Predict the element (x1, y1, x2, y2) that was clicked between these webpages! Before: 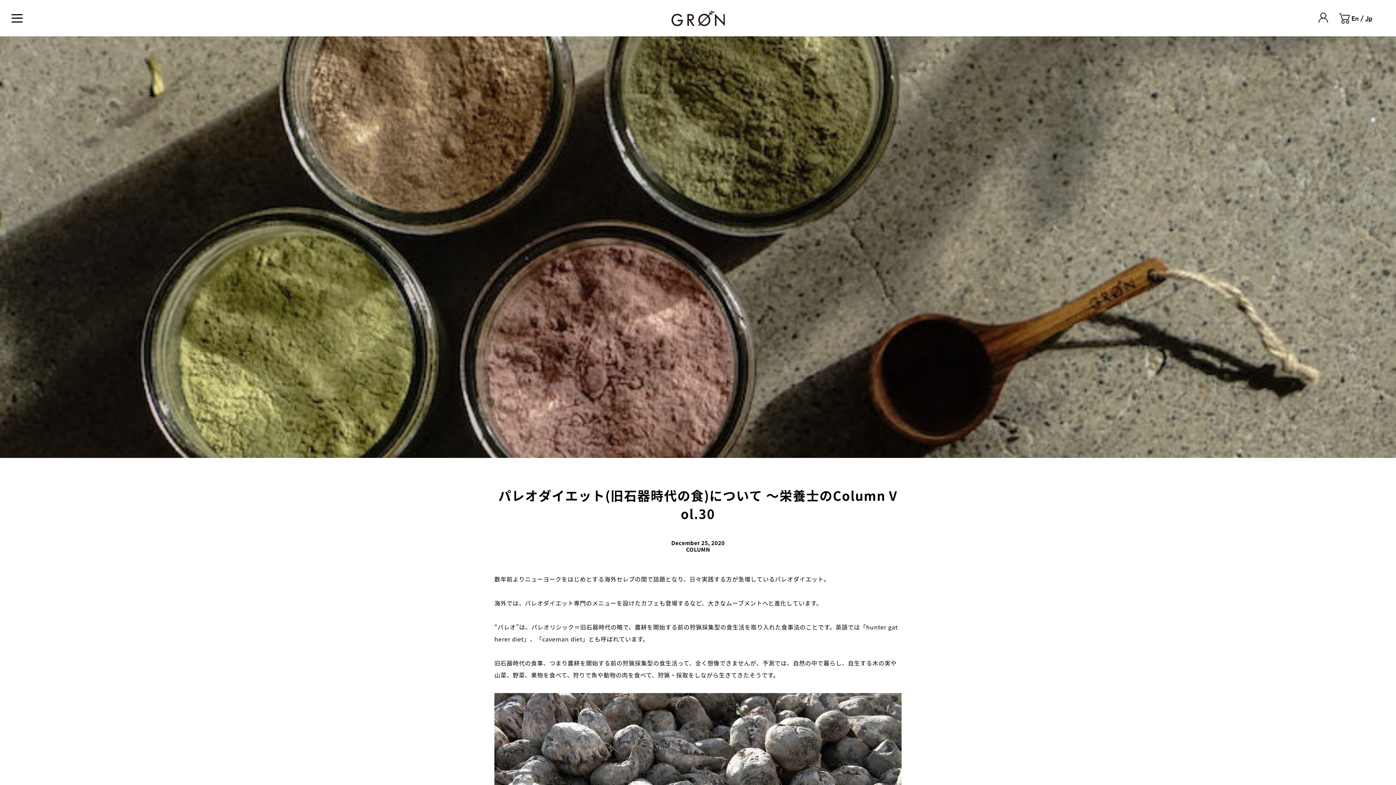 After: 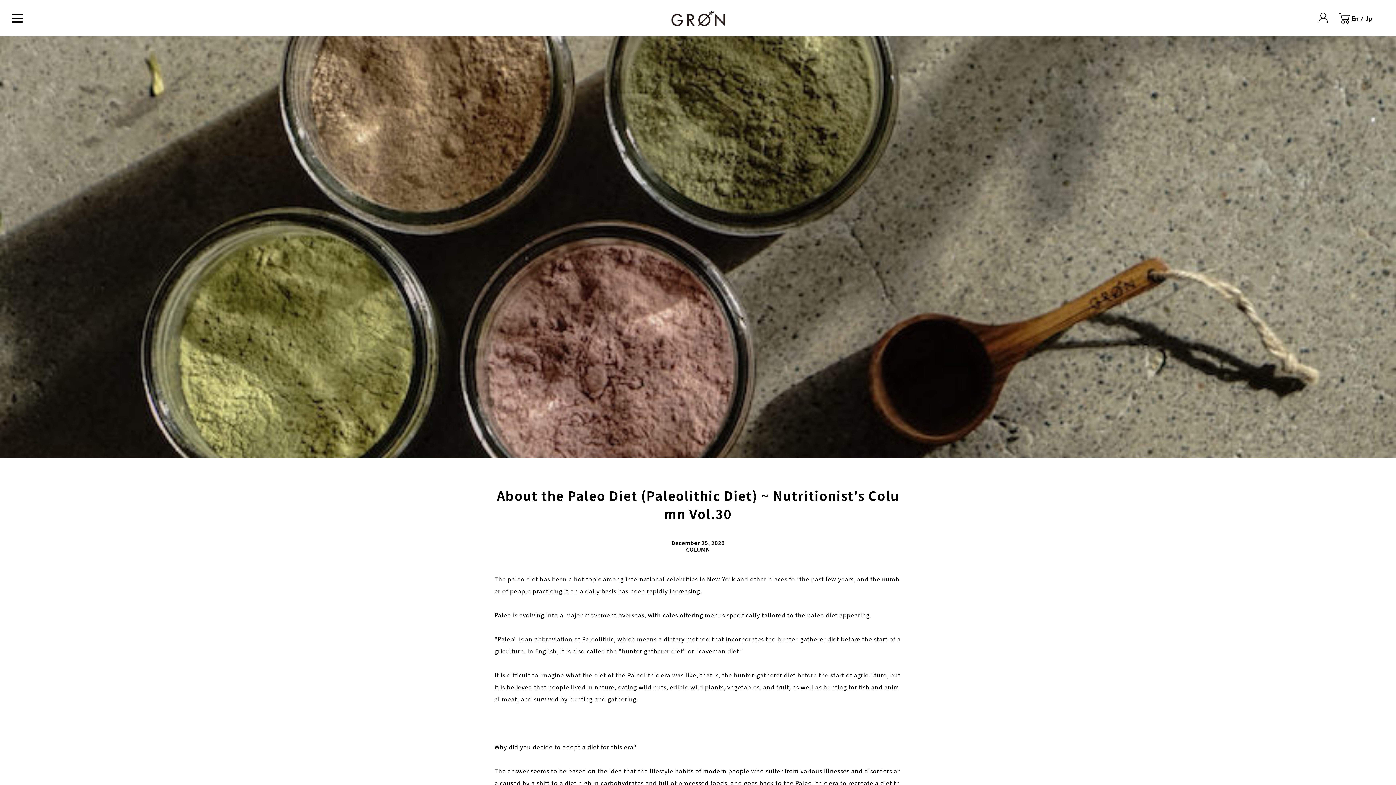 Action: bbox: (1350, 13, 1360, 23) label: En